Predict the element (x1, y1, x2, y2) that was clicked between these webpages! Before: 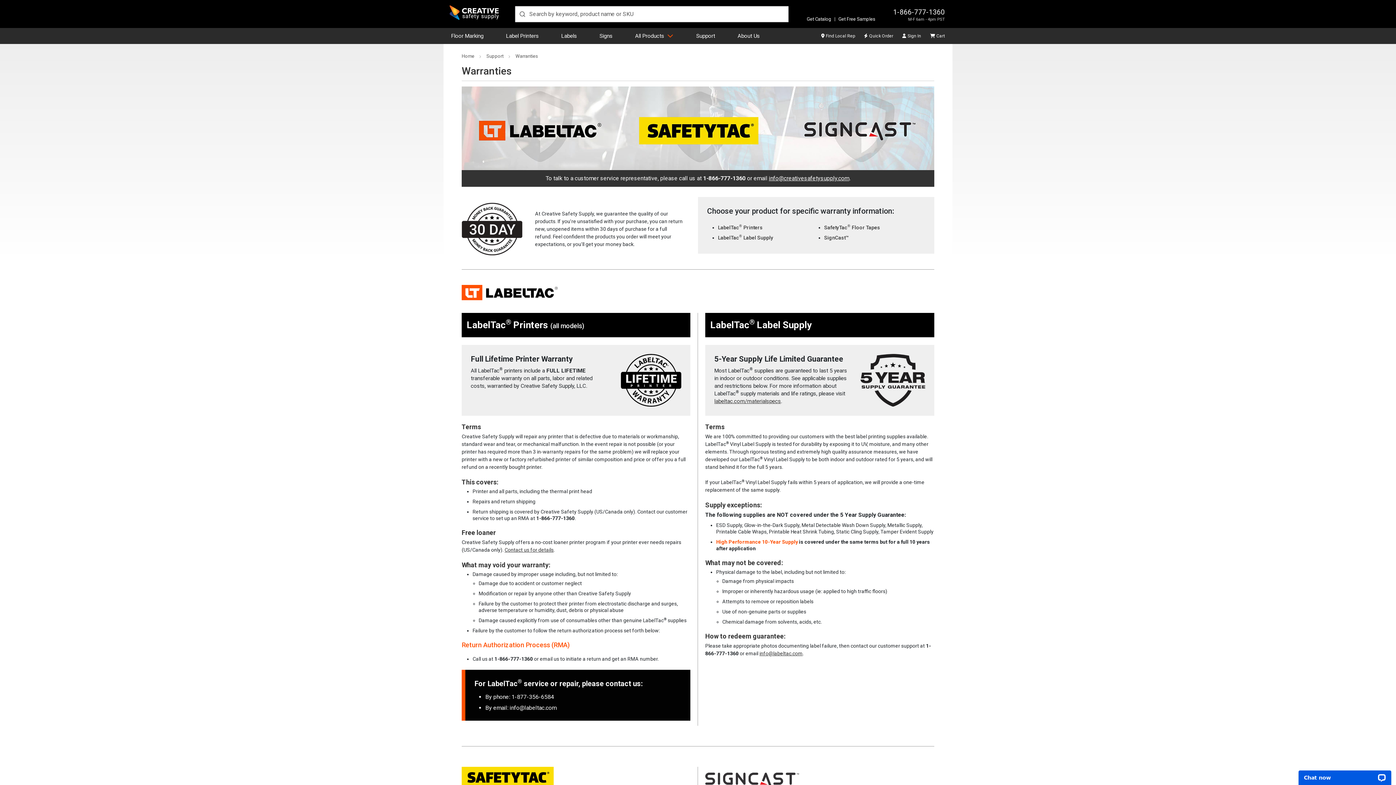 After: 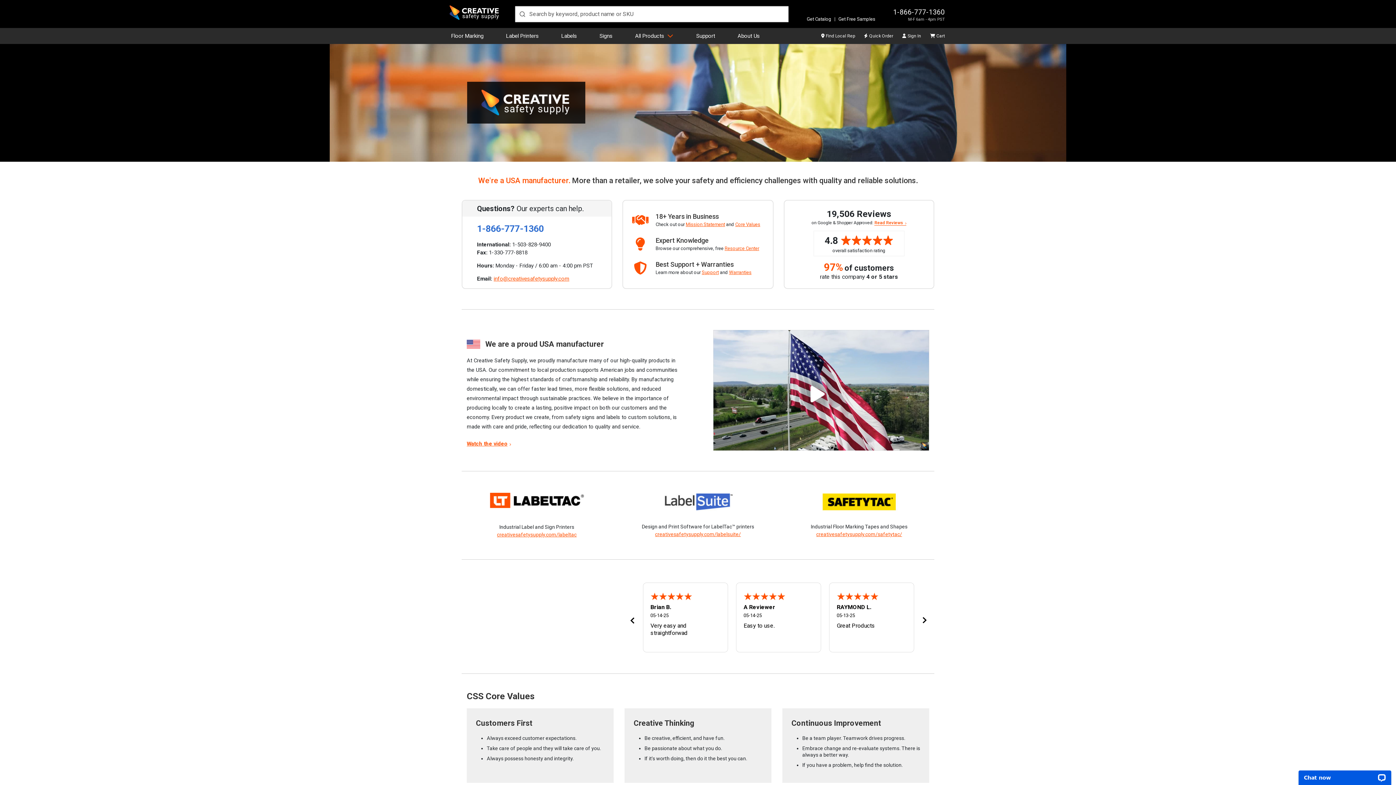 Action: label: About Us bbox: (737, 27, 760, 43)